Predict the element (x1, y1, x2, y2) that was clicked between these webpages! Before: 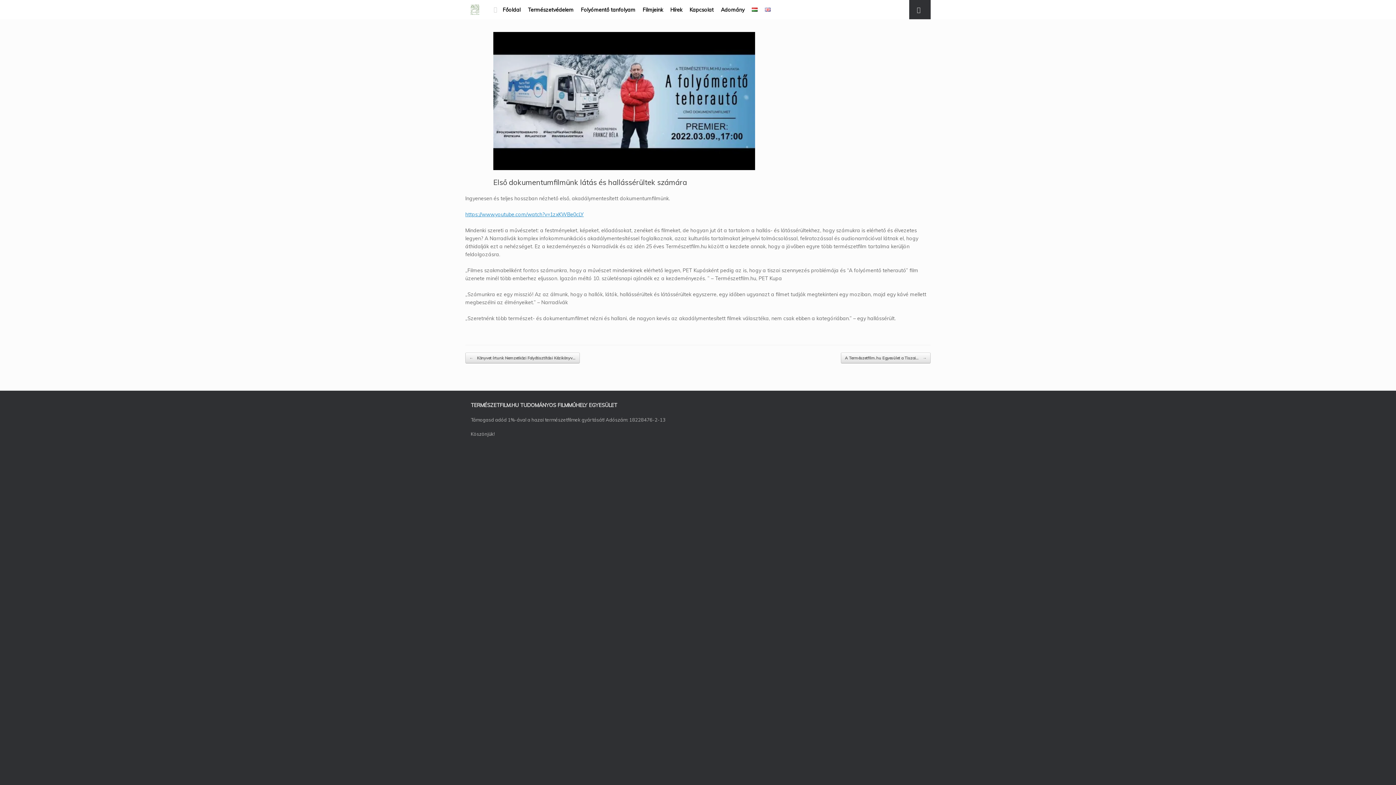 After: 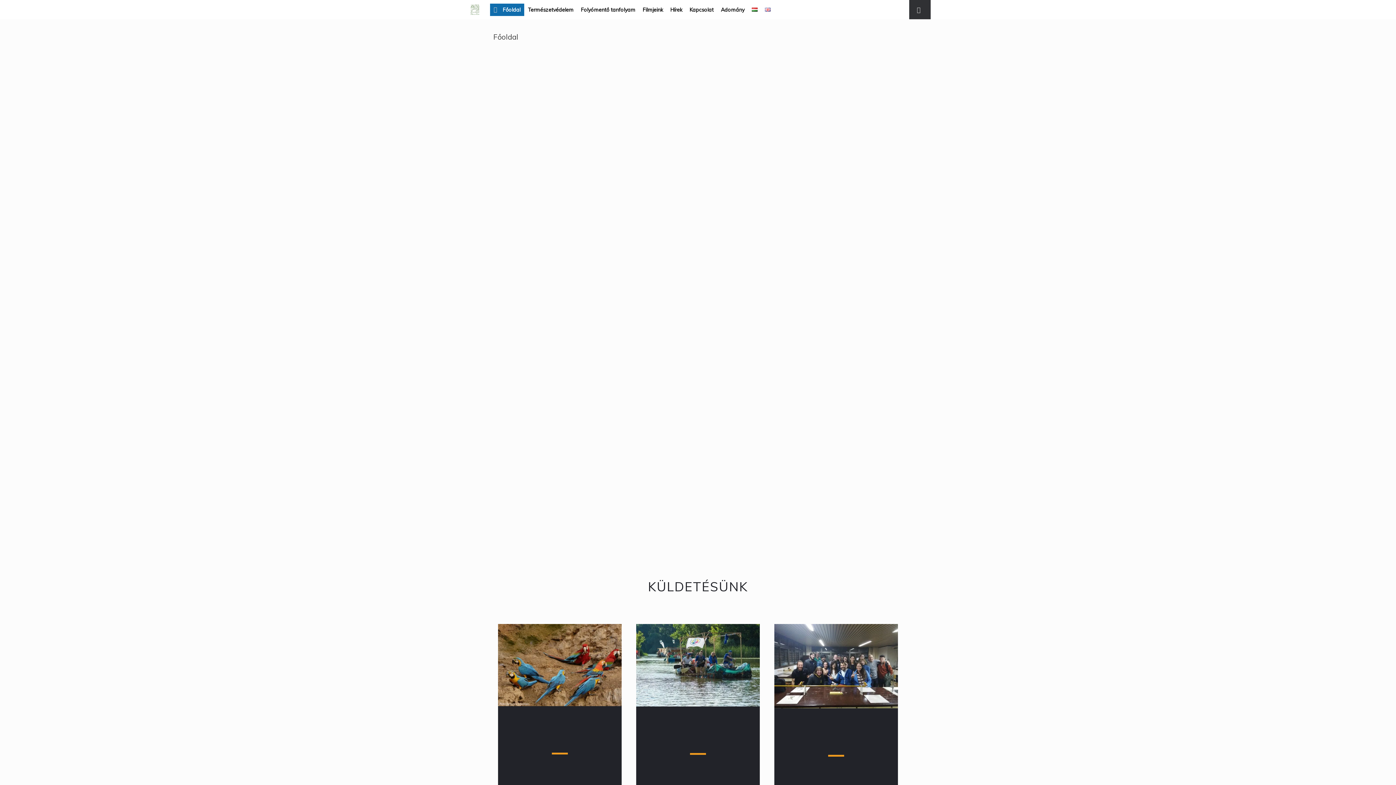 Action: label: Főoldal bbox: (490, 3, 524, 15)